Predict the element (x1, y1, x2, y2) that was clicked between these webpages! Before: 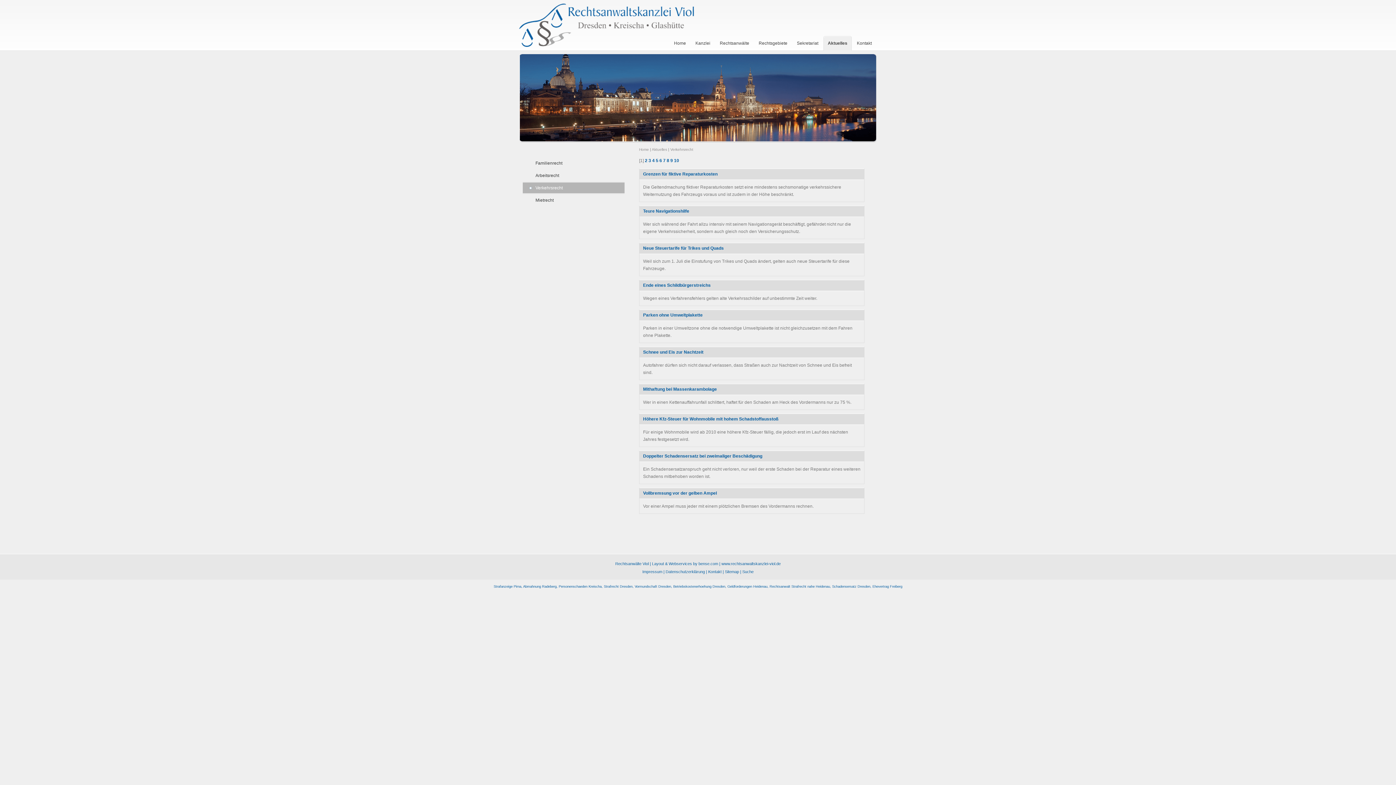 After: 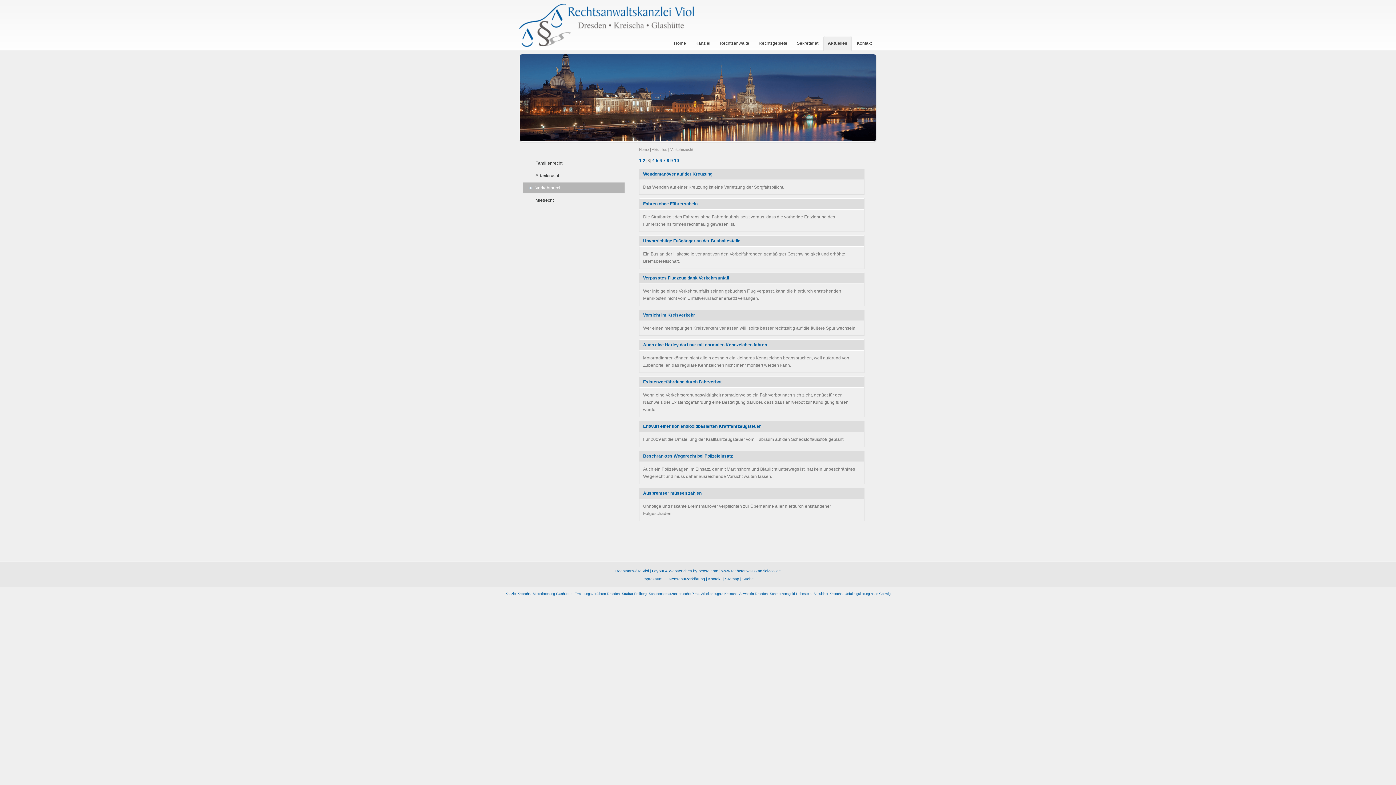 Action: bbox: (648, 158, 651, 163) label: 3